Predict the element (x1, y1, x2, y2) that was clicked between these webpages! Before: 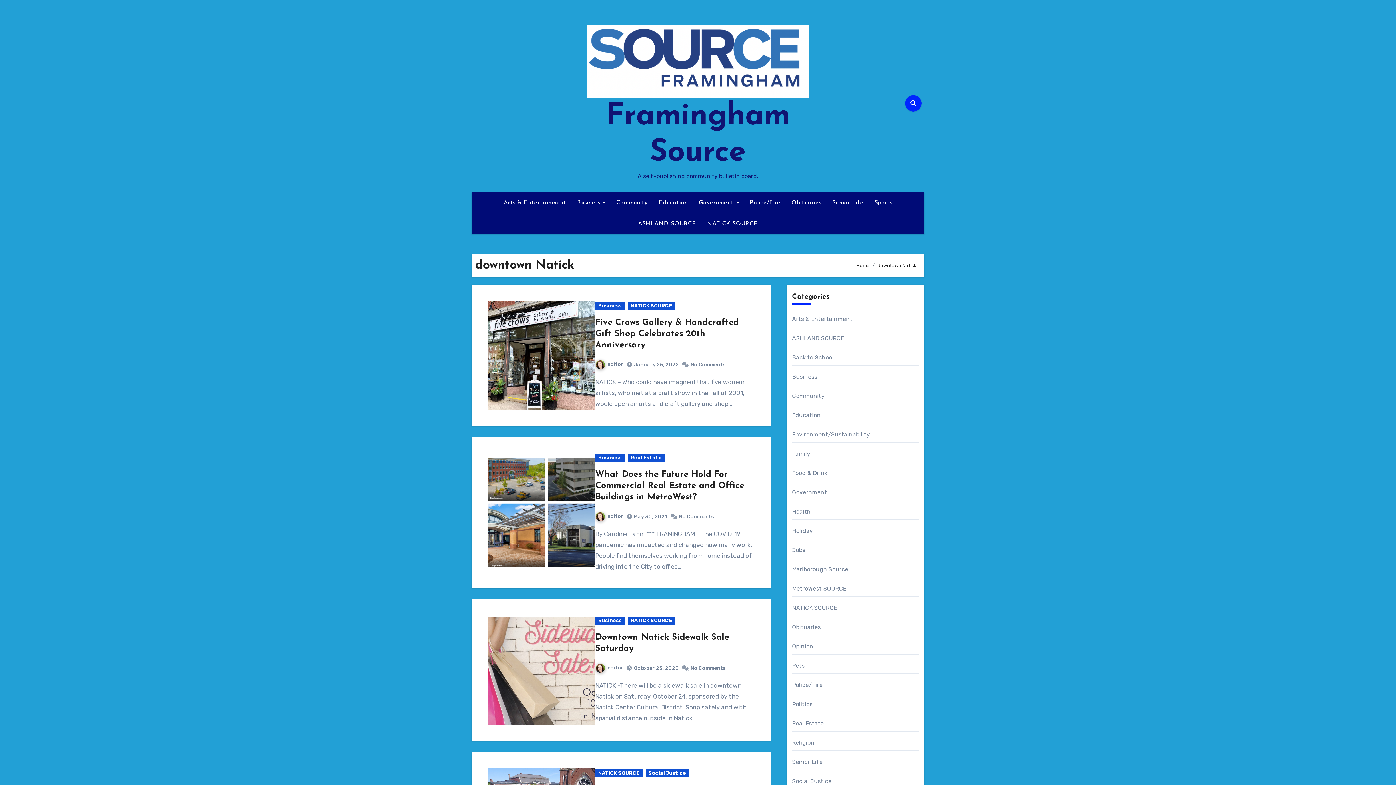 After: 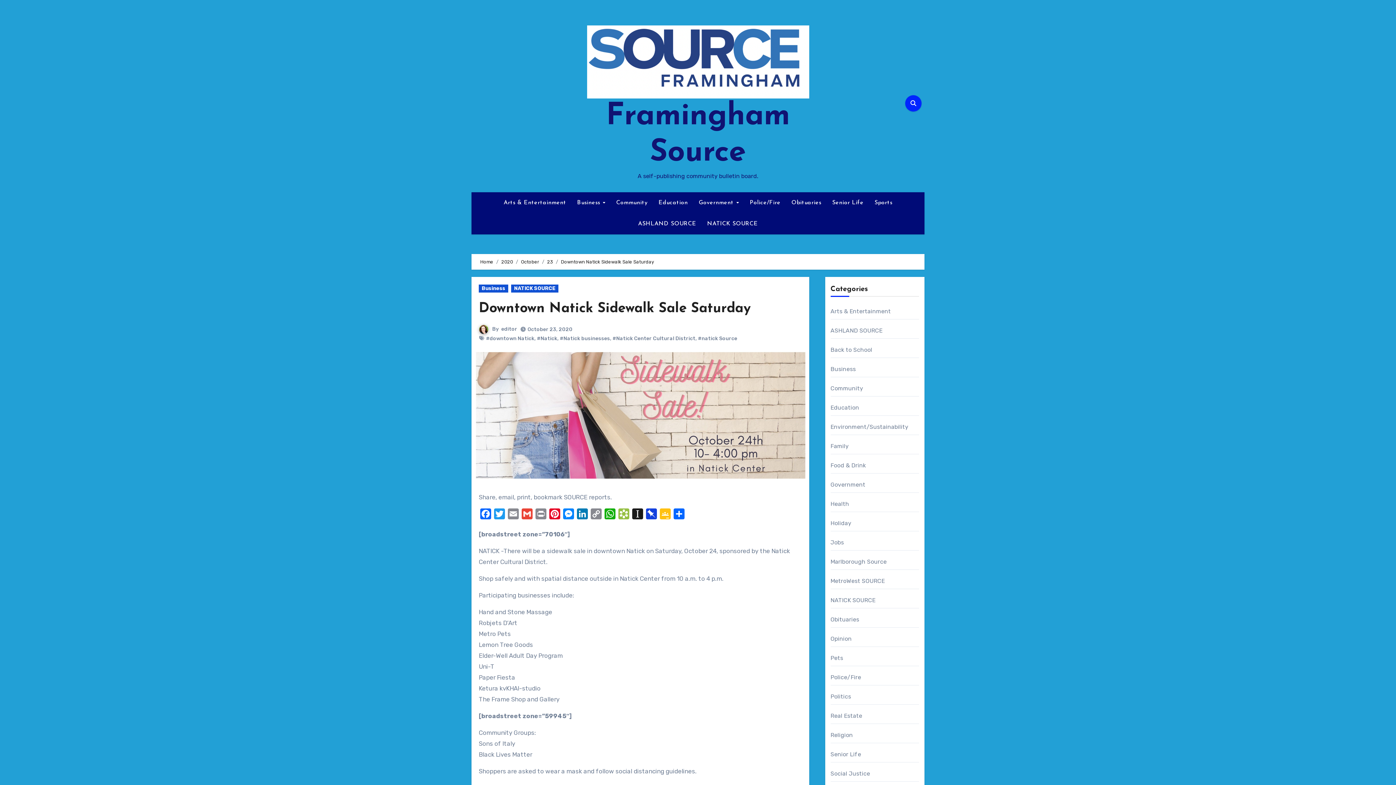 Action: bbox: (690, 665, 727, 671) label: No Comments